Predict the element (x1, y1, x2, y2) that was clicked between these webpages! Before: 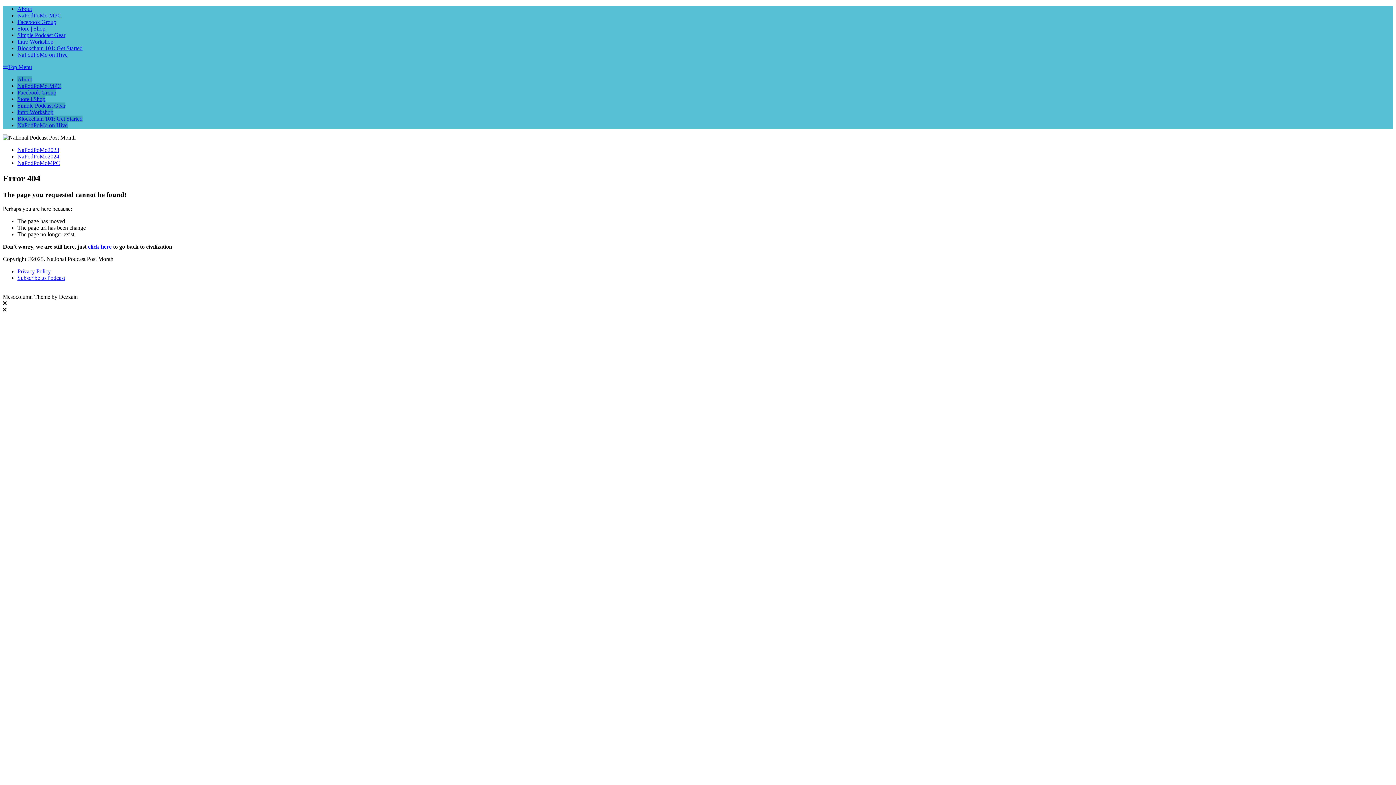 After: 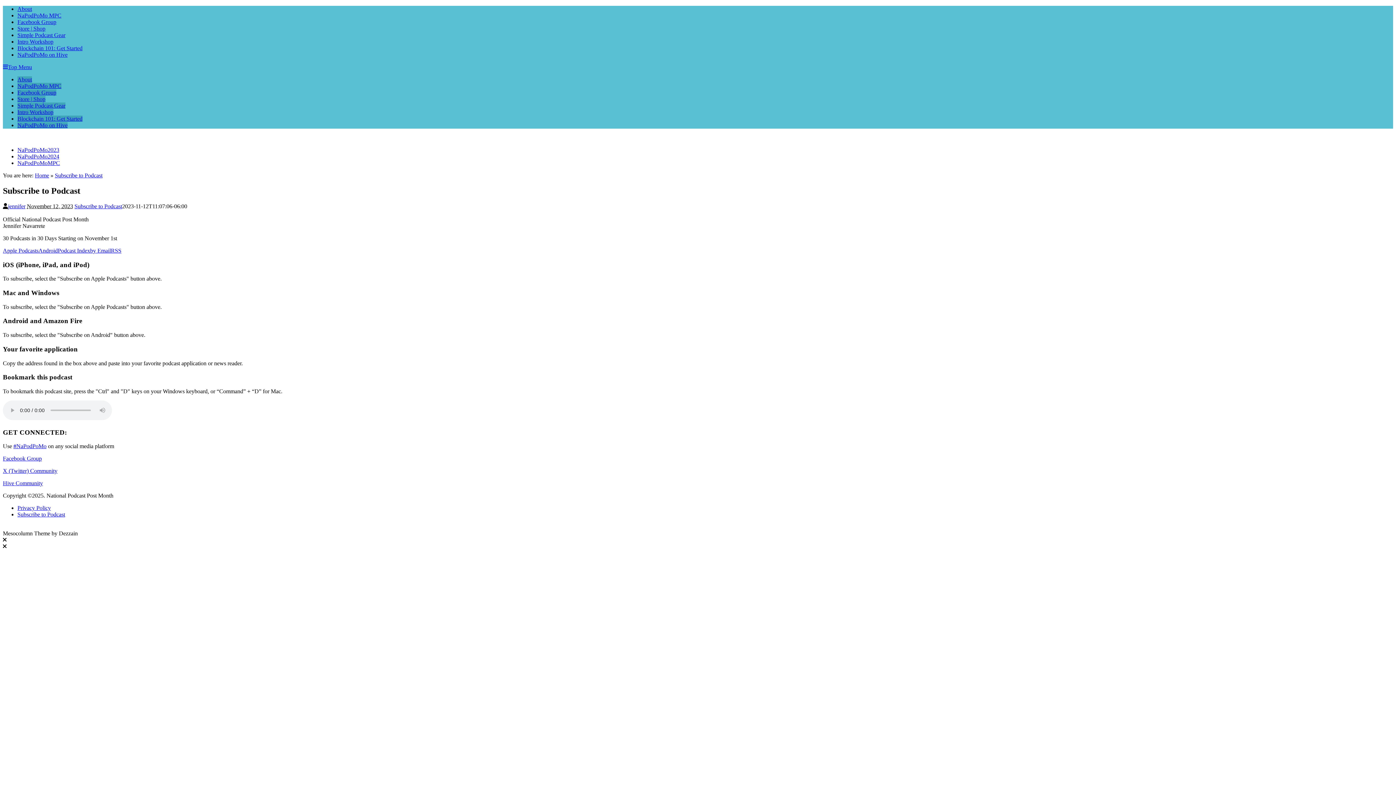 Action: bbox: (17, 274, 65, 280) label: Subscribe to Podcast